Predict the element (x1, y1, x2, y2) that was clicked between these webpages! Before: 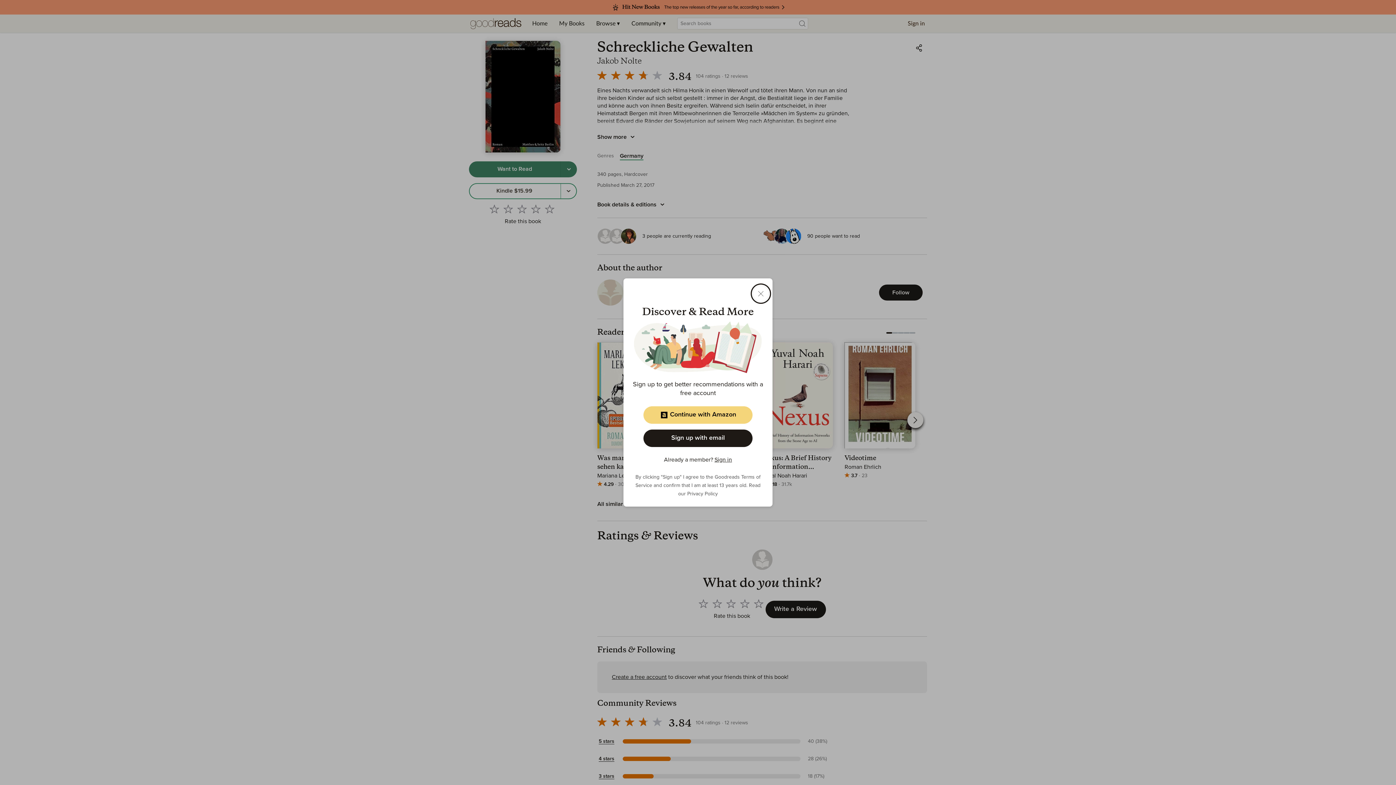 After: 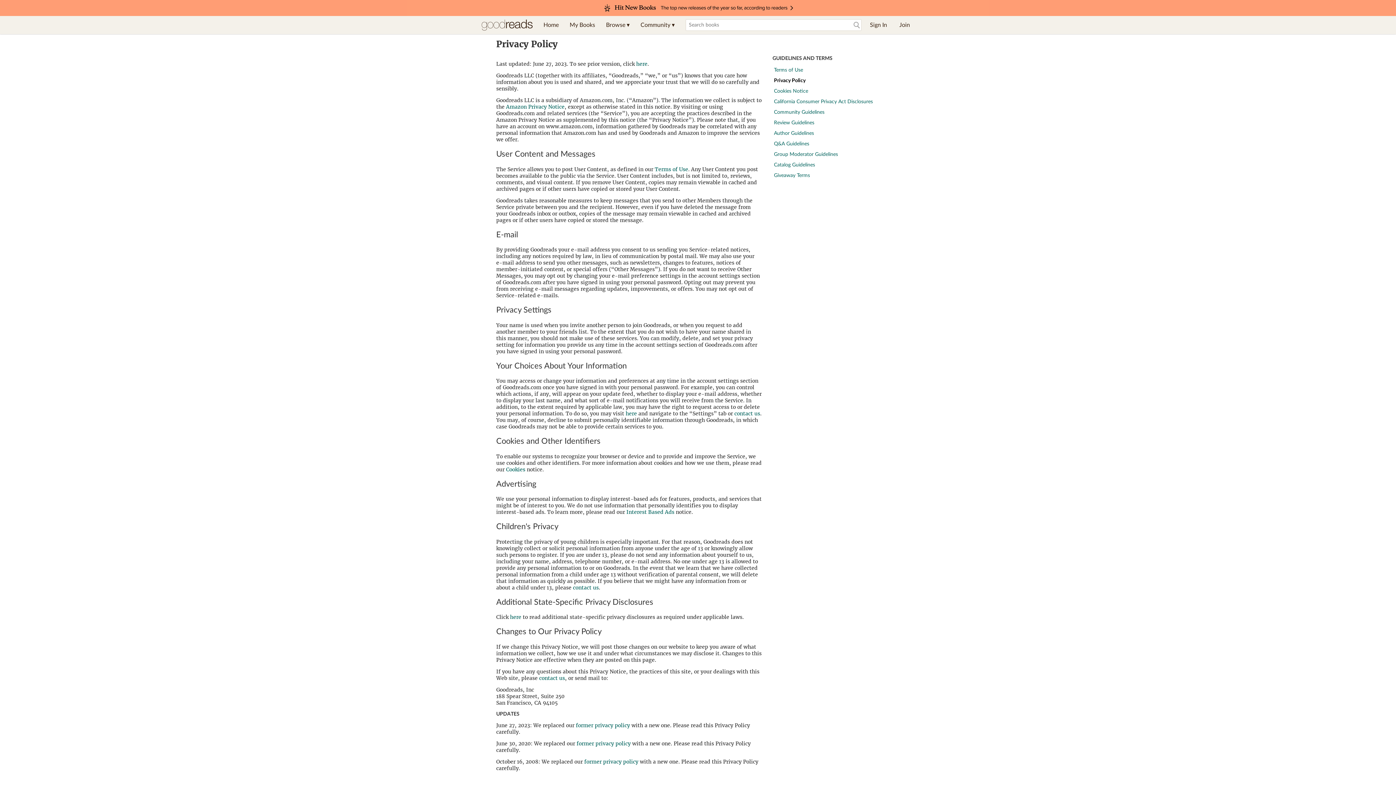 Action: bbox: (687, 491, 718, 496) label: Privacy Policy